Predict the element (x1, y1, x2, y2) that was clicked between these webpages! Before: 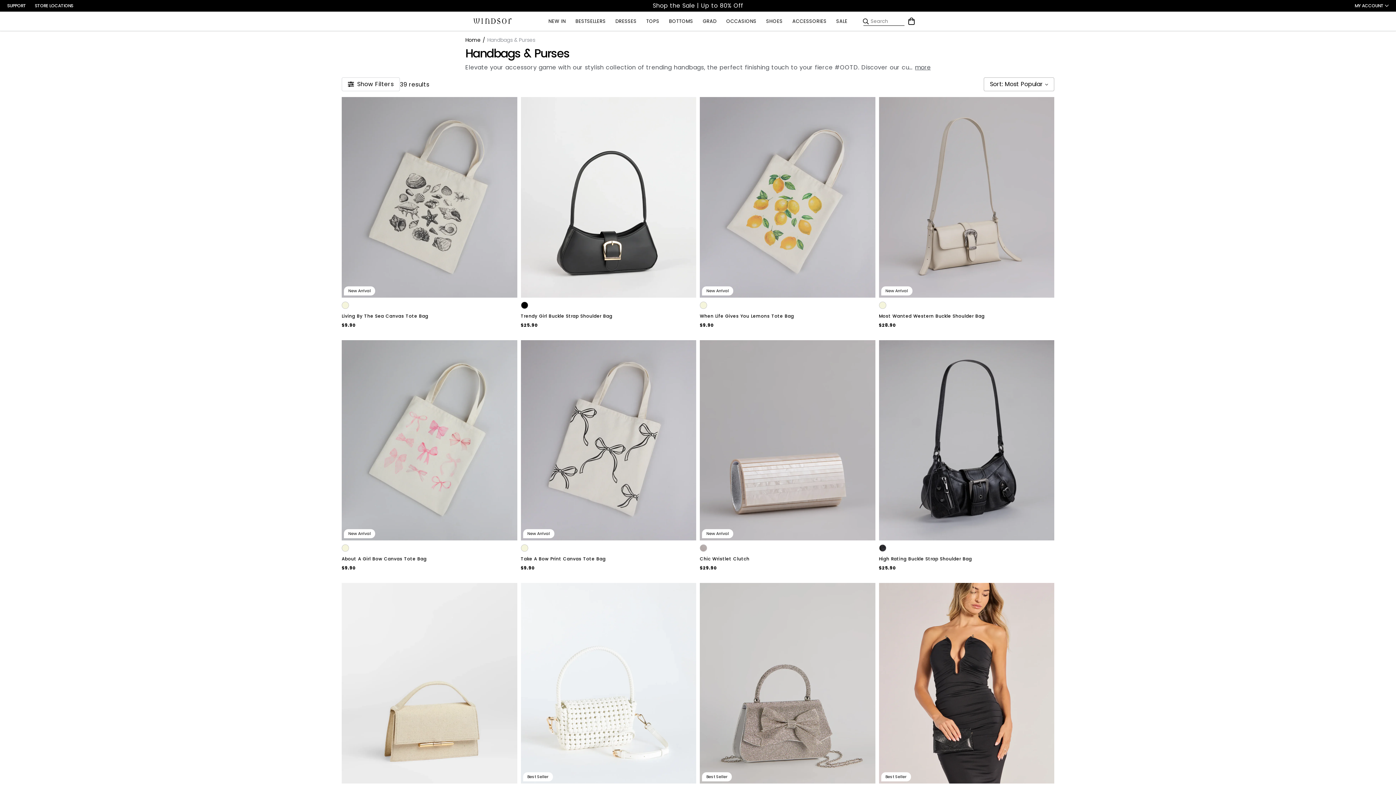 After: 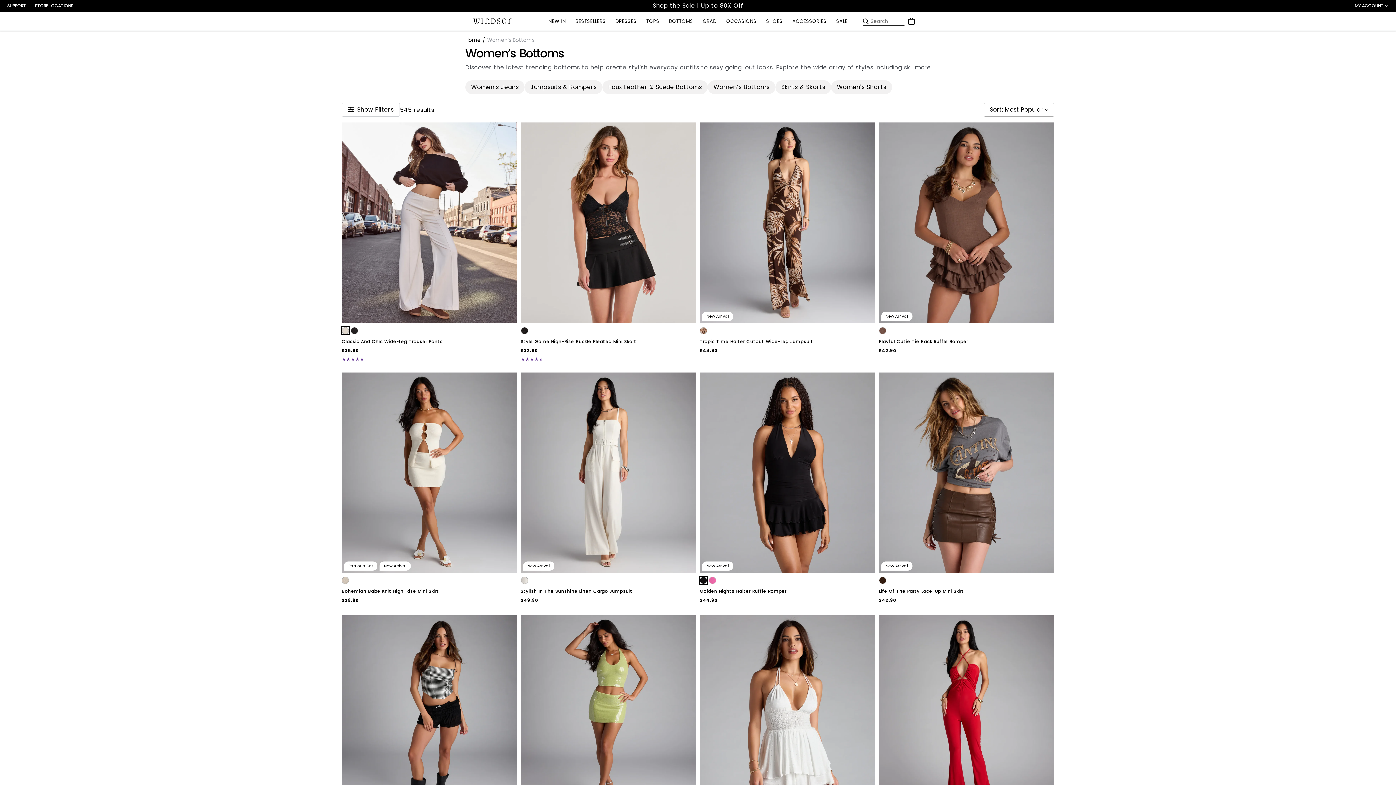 Action: label: BOTTOMS bbox: (665, 17, 696, 25)